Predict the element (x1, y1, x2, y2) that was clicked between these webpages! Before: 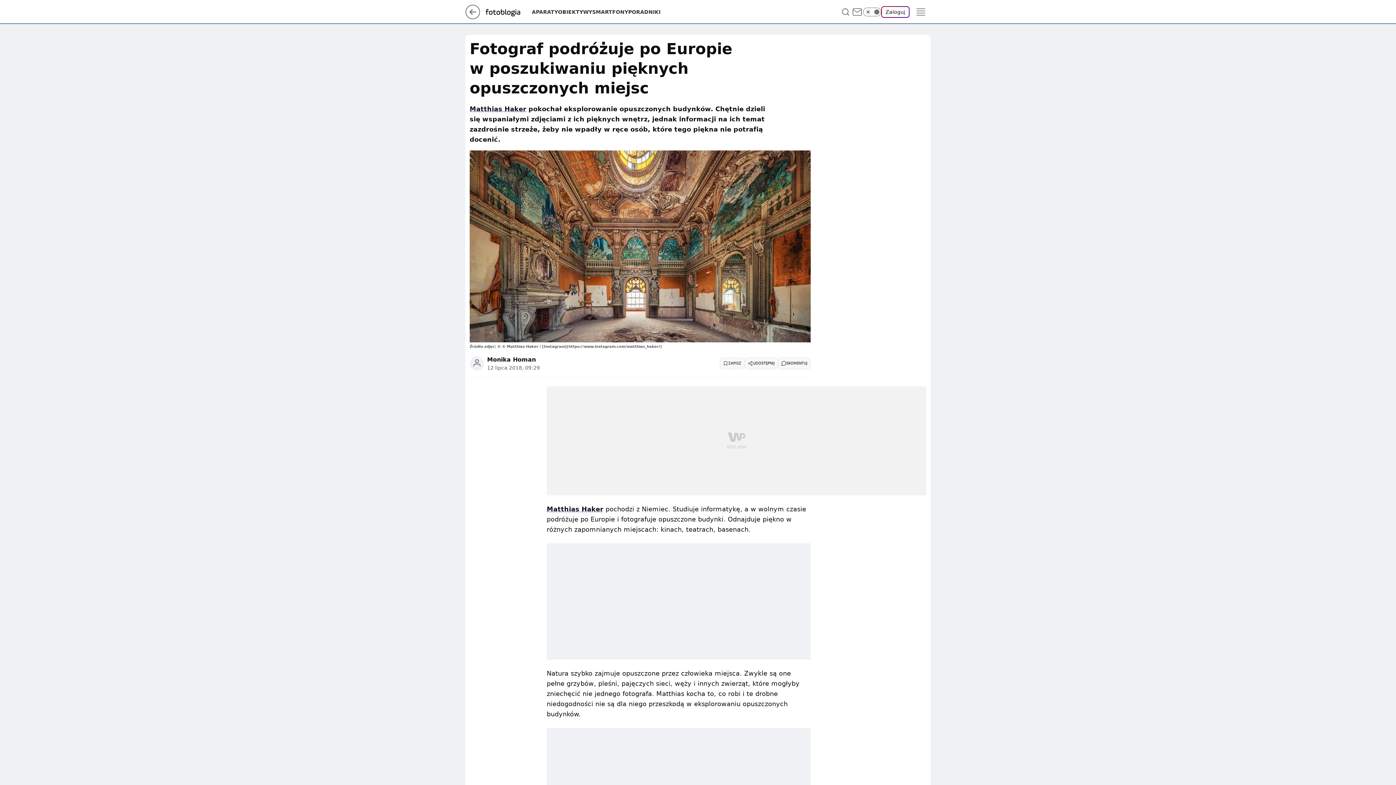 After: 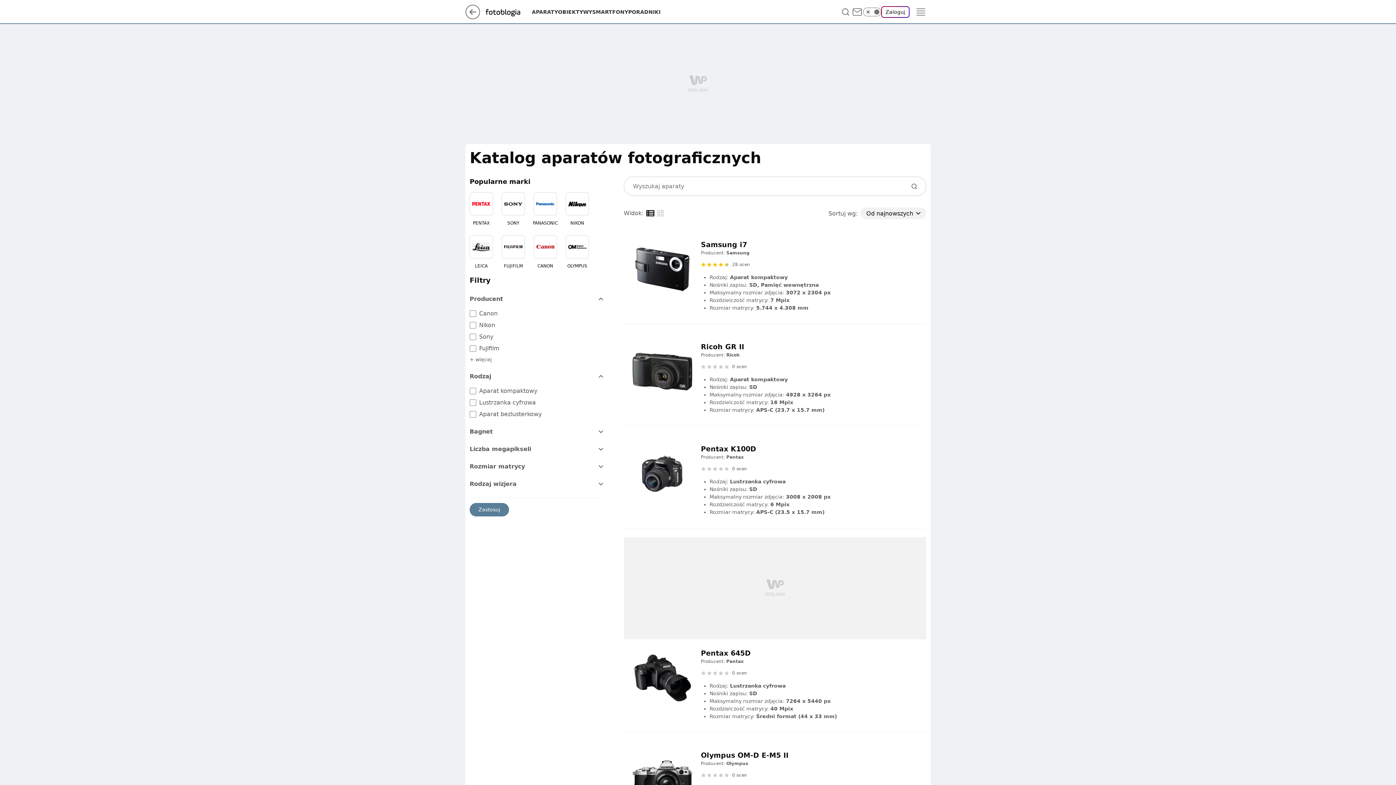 Action: bbox: (532, 8, 558, 15) label: APARATY